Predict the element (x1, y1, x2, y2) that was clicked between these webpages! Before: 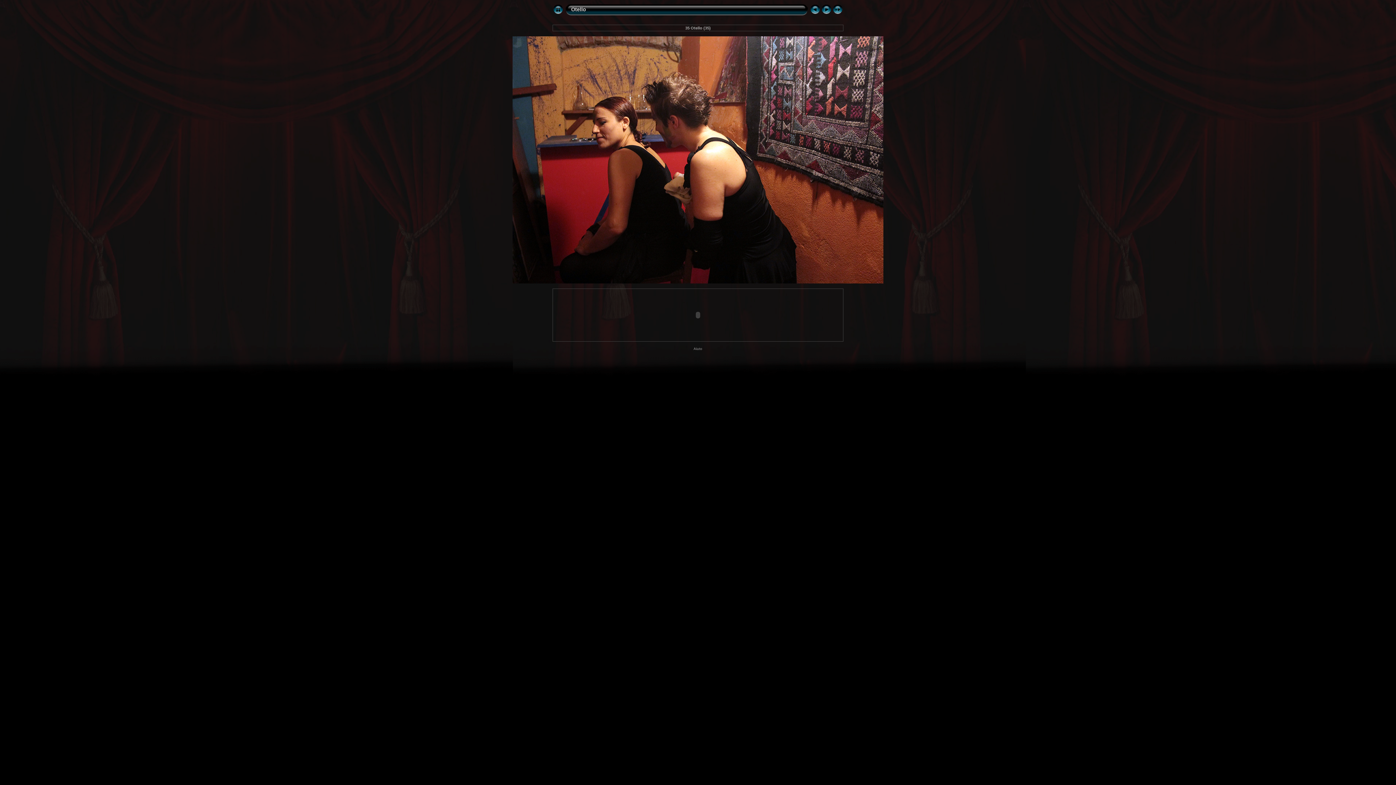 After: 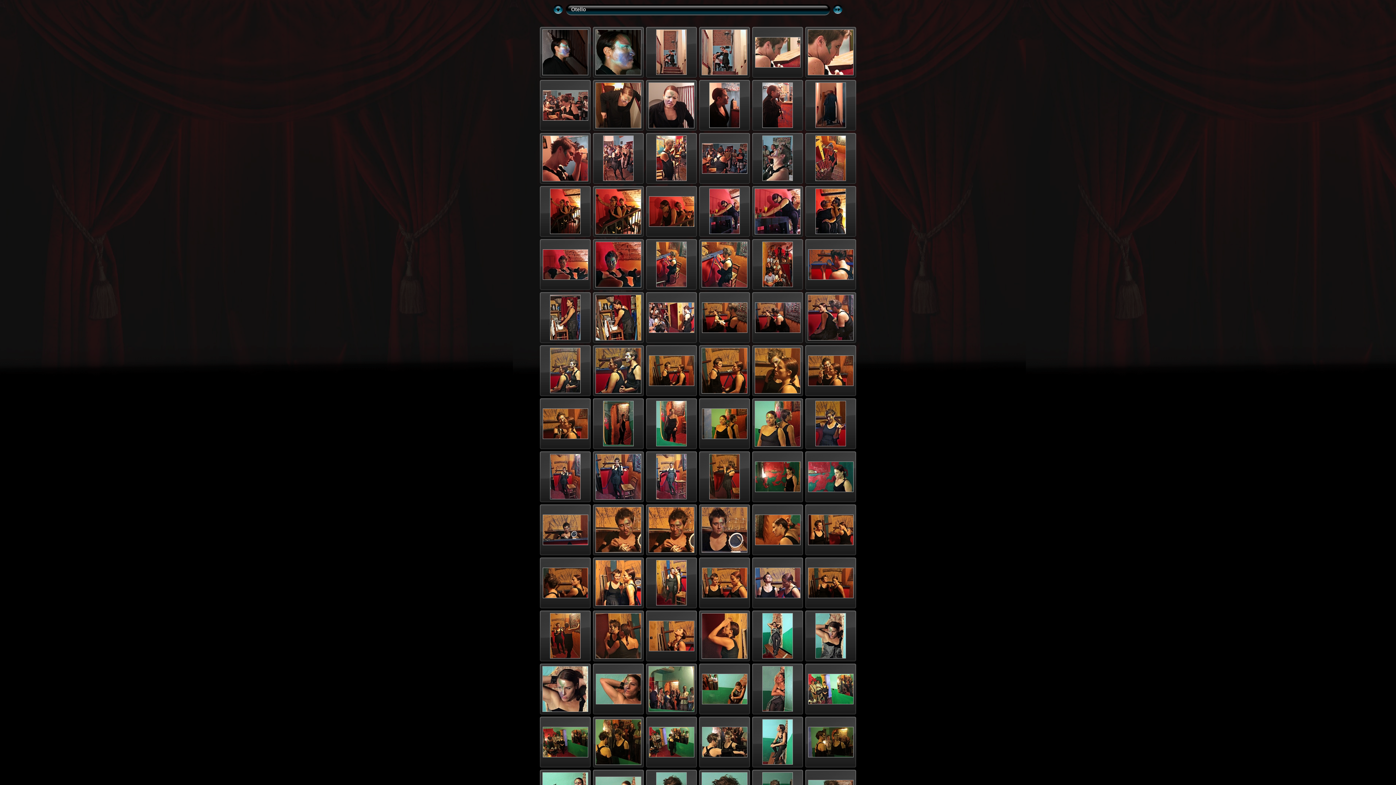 Action: label: Otello bbox: (571, 6, 586, 12)